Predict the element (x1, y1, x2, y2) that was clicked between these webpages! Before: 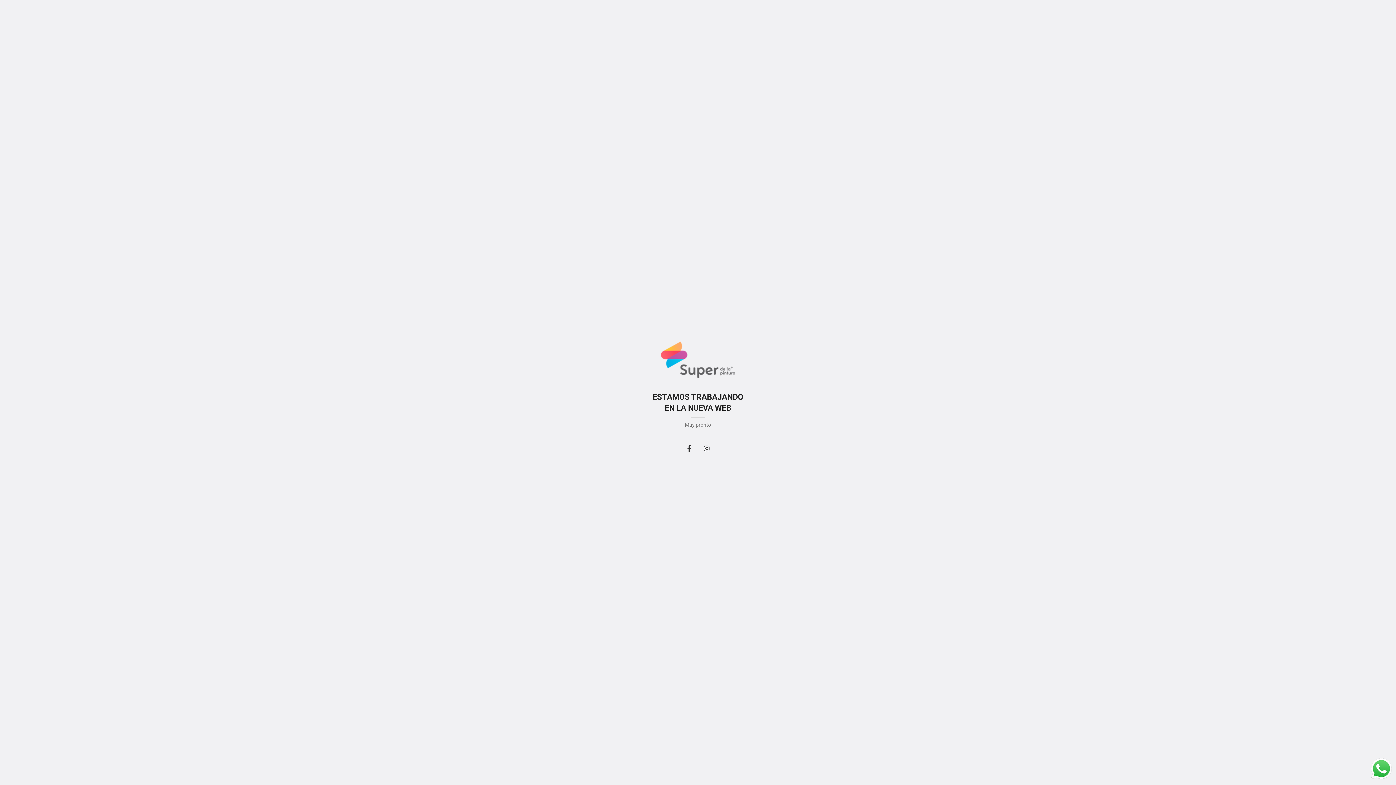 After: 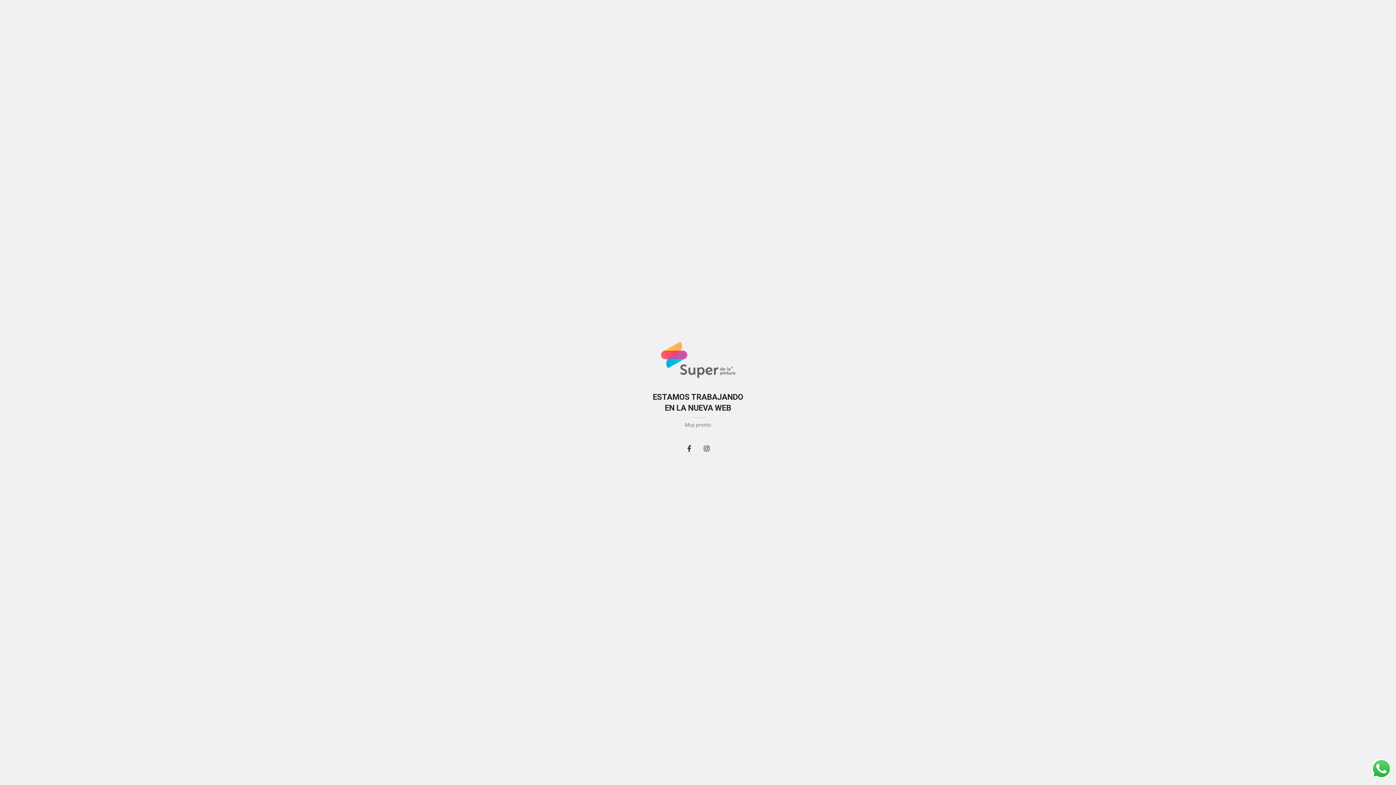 Action: bbox: (699, 441, 714, 455) label: Instagram social link